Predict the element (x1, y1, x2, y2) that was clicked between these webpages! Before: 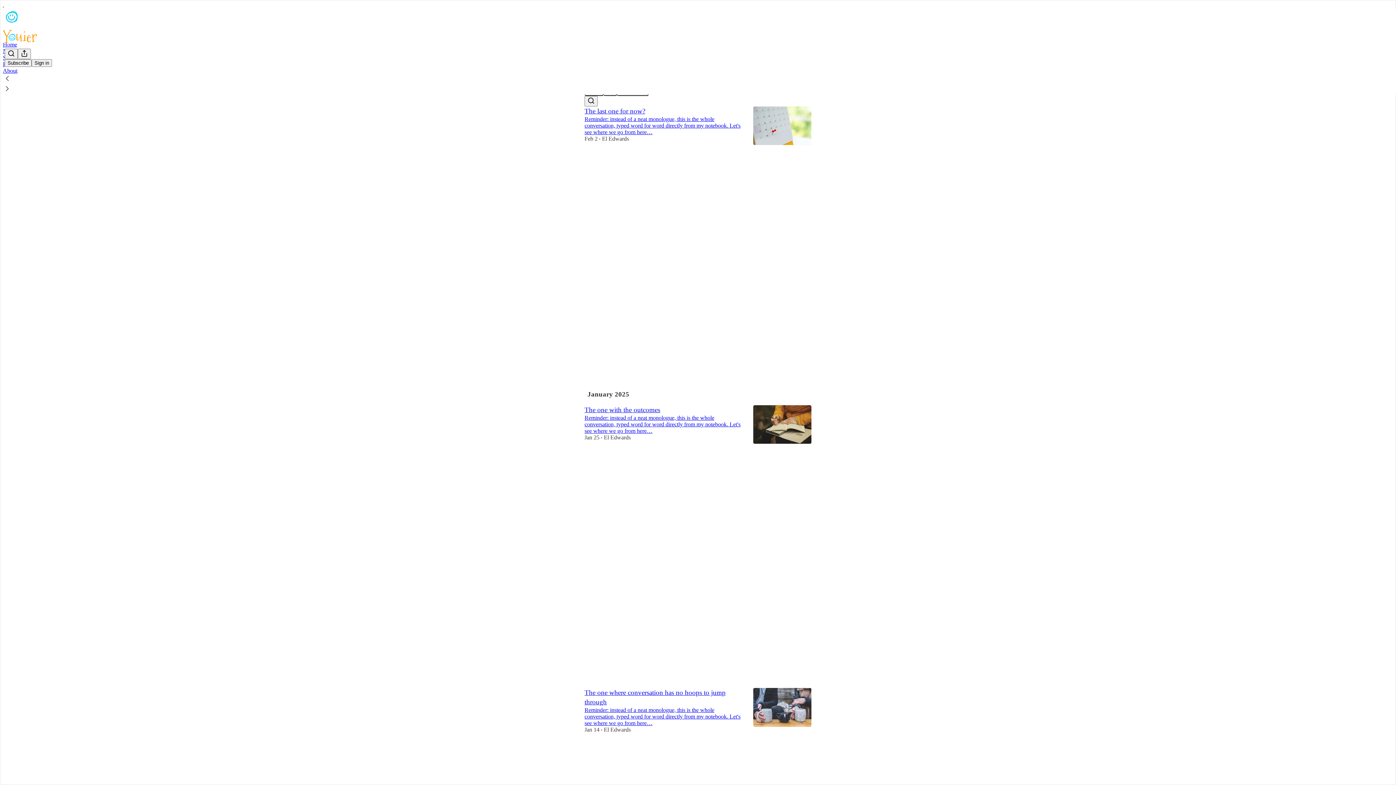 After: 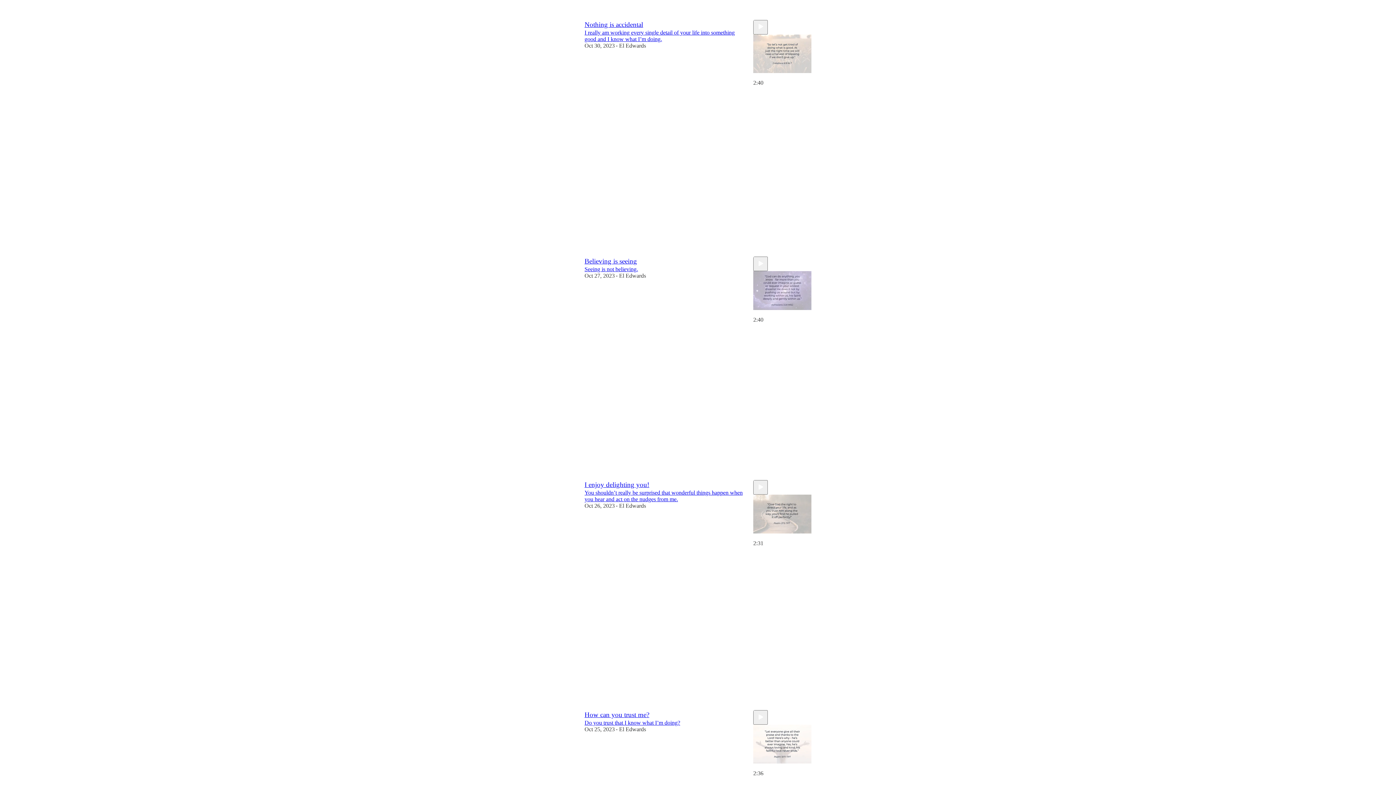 Action: label: Search bbox: (4, 48, 17, 59)